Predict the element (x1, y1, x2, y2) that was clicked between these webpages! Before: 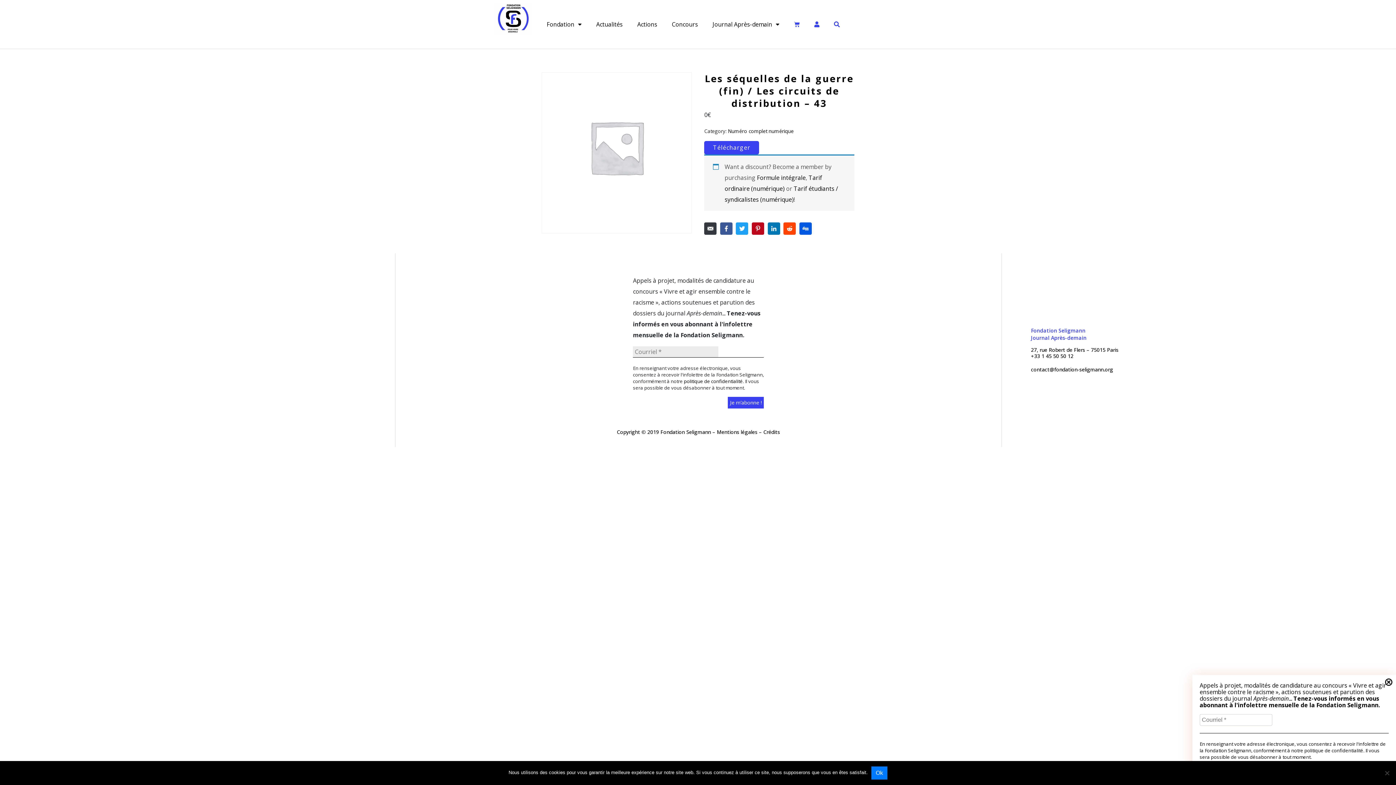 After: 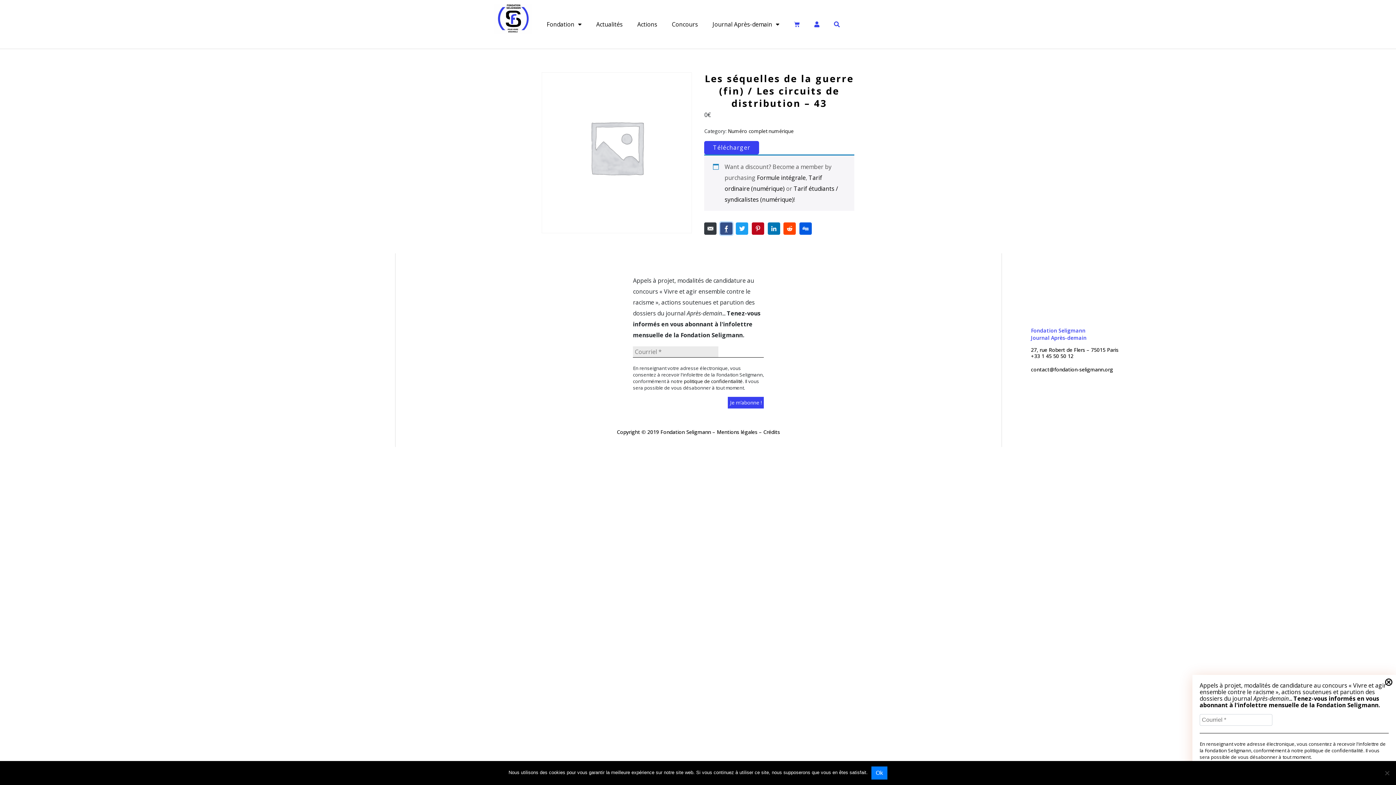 Action: label: Share on Facebook bbox: (720, 222, 732, 234)